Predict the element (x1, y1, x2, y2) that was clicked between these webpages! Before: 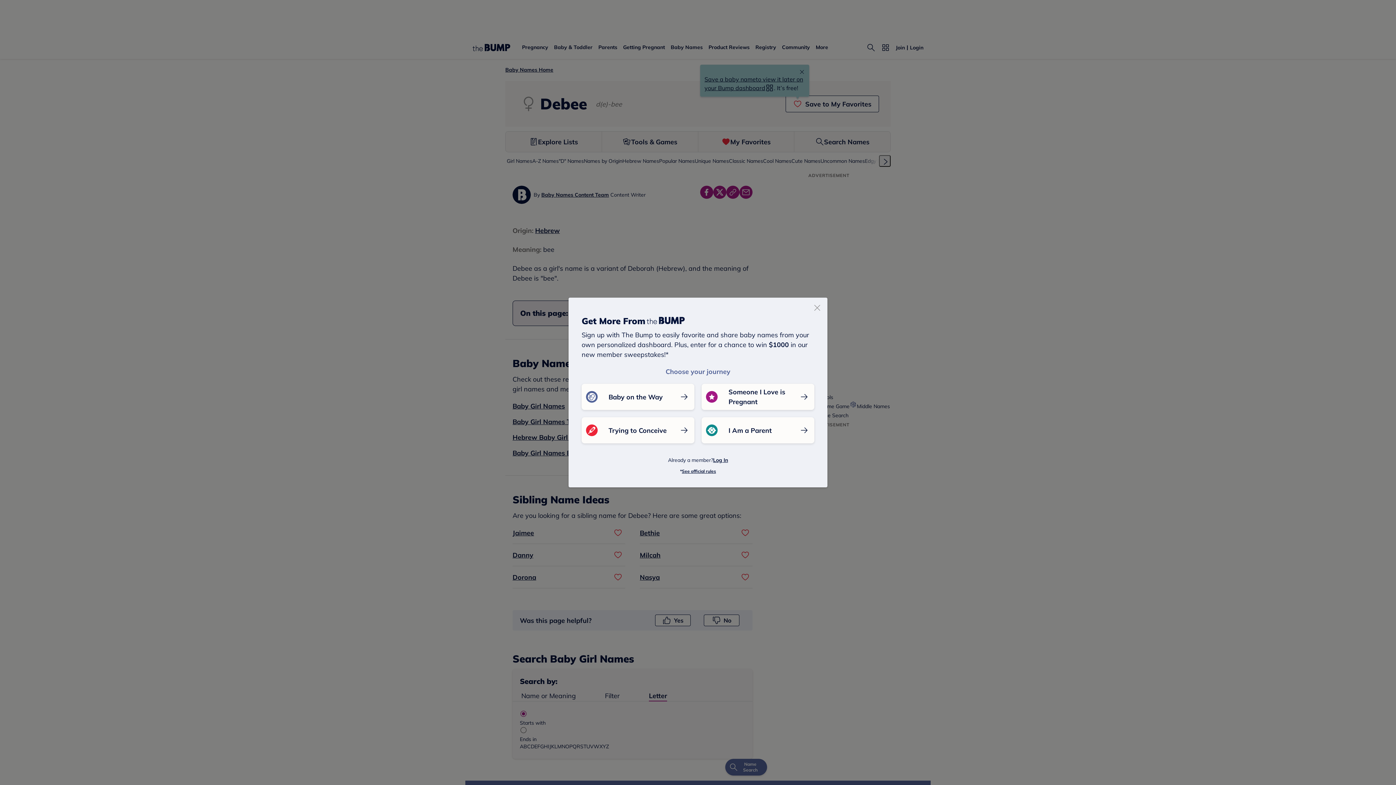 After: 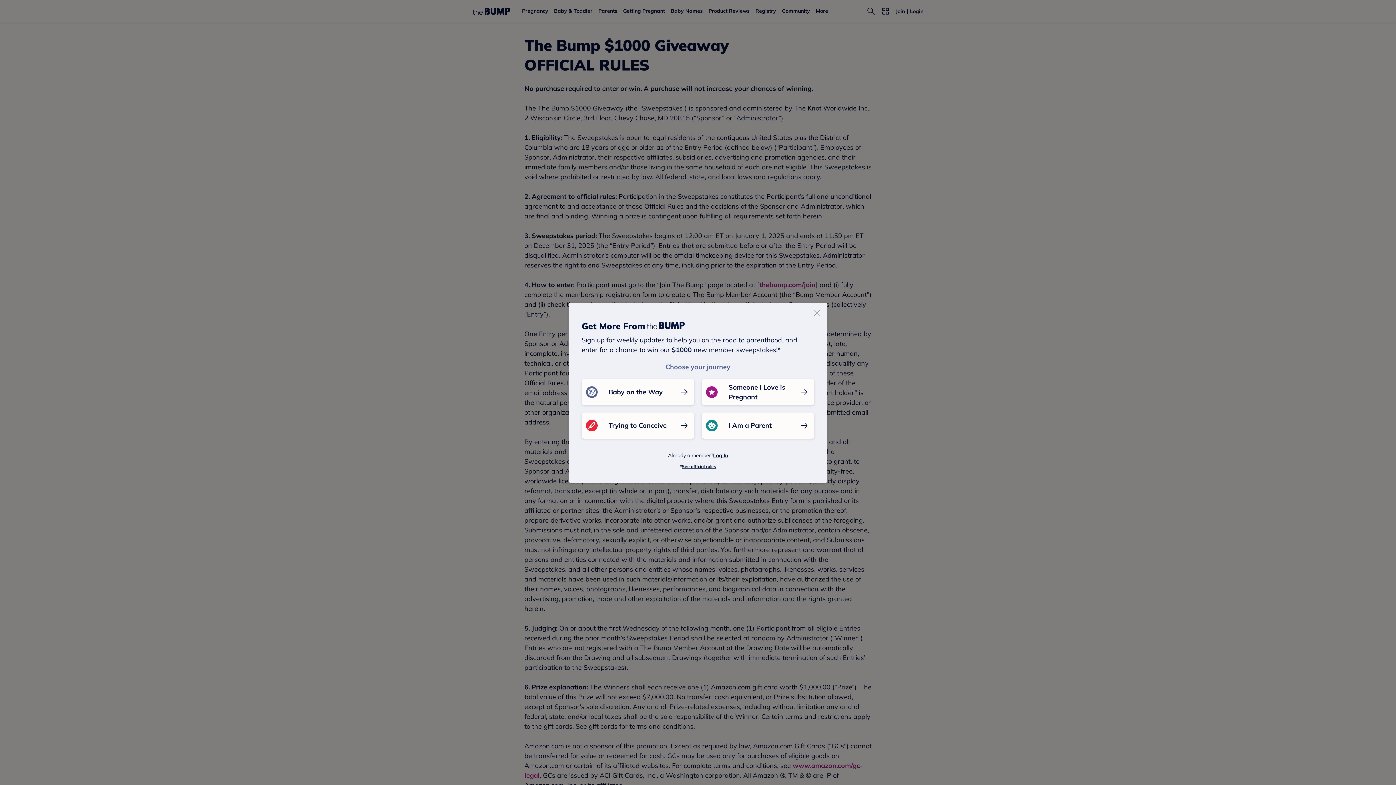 Action: bbox: (682, 468, 716, 474) label: See official rules